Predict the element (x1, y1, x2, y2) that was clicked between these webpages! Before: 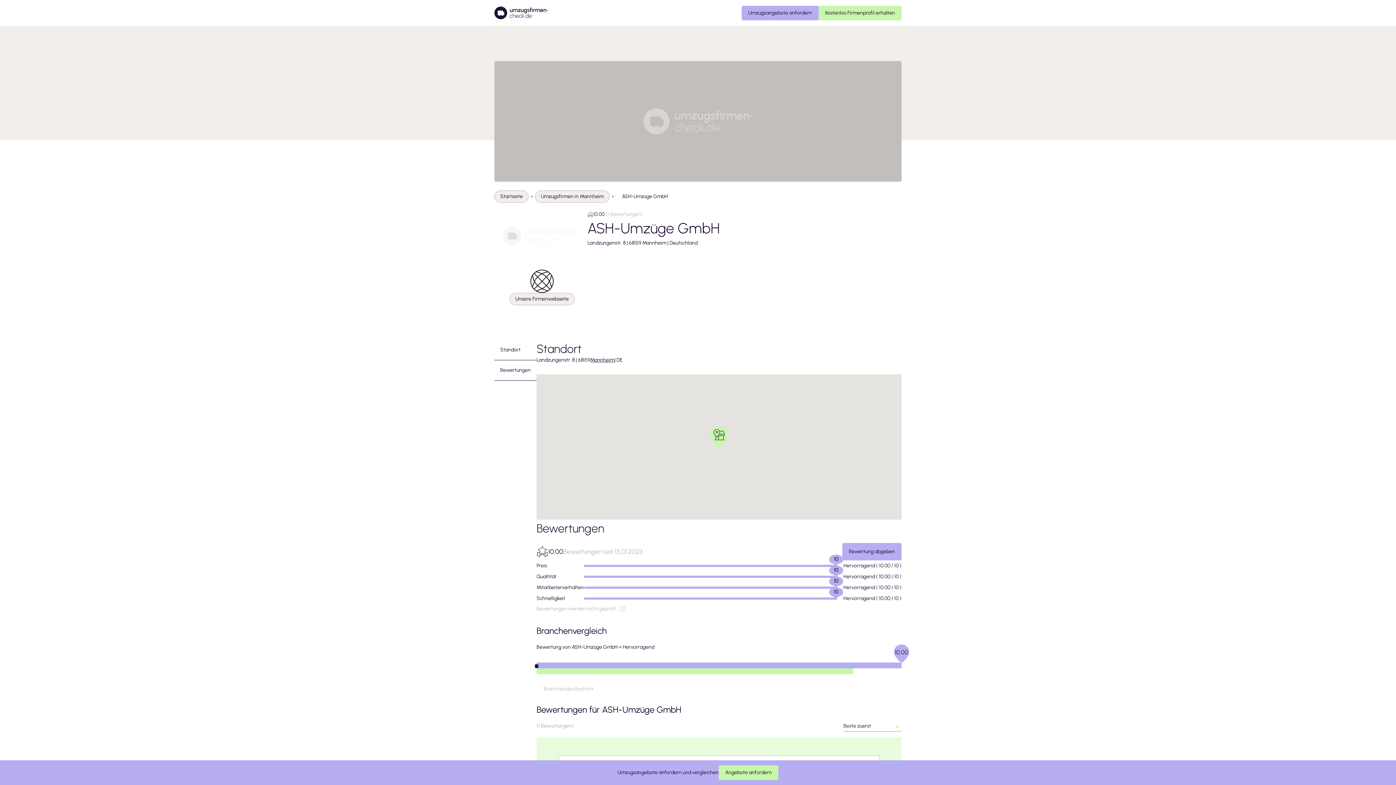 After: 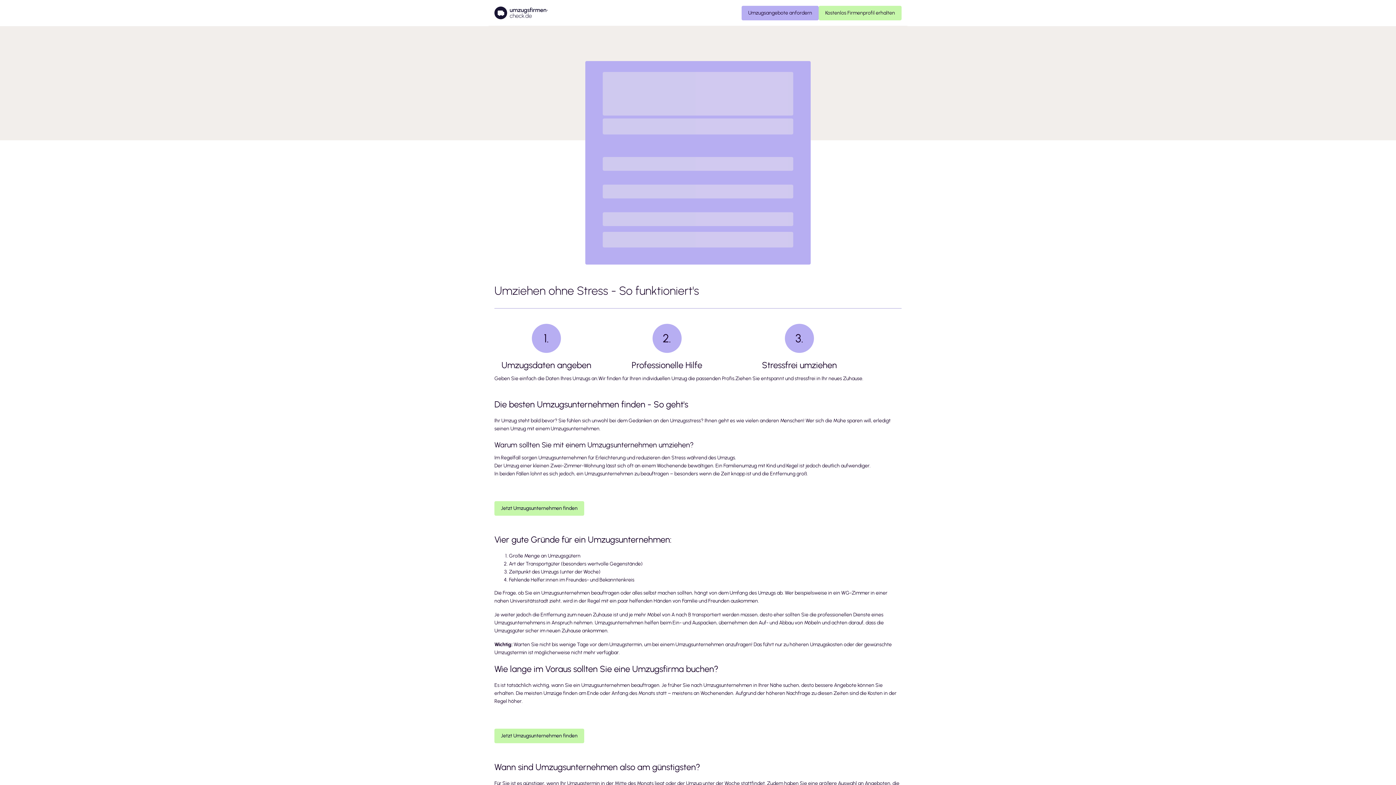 Action: label: Angebote anfordern bbox: (725, 769, 772, 777)